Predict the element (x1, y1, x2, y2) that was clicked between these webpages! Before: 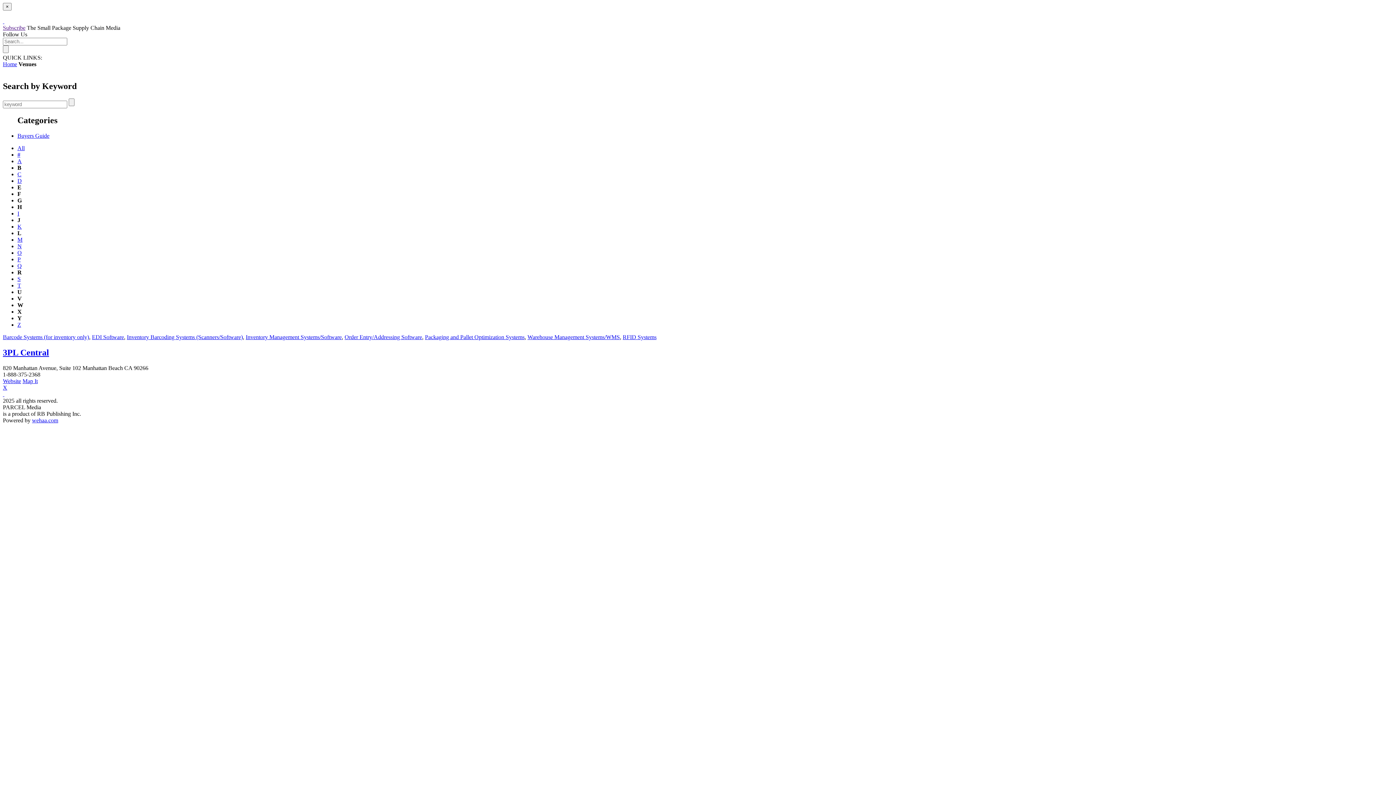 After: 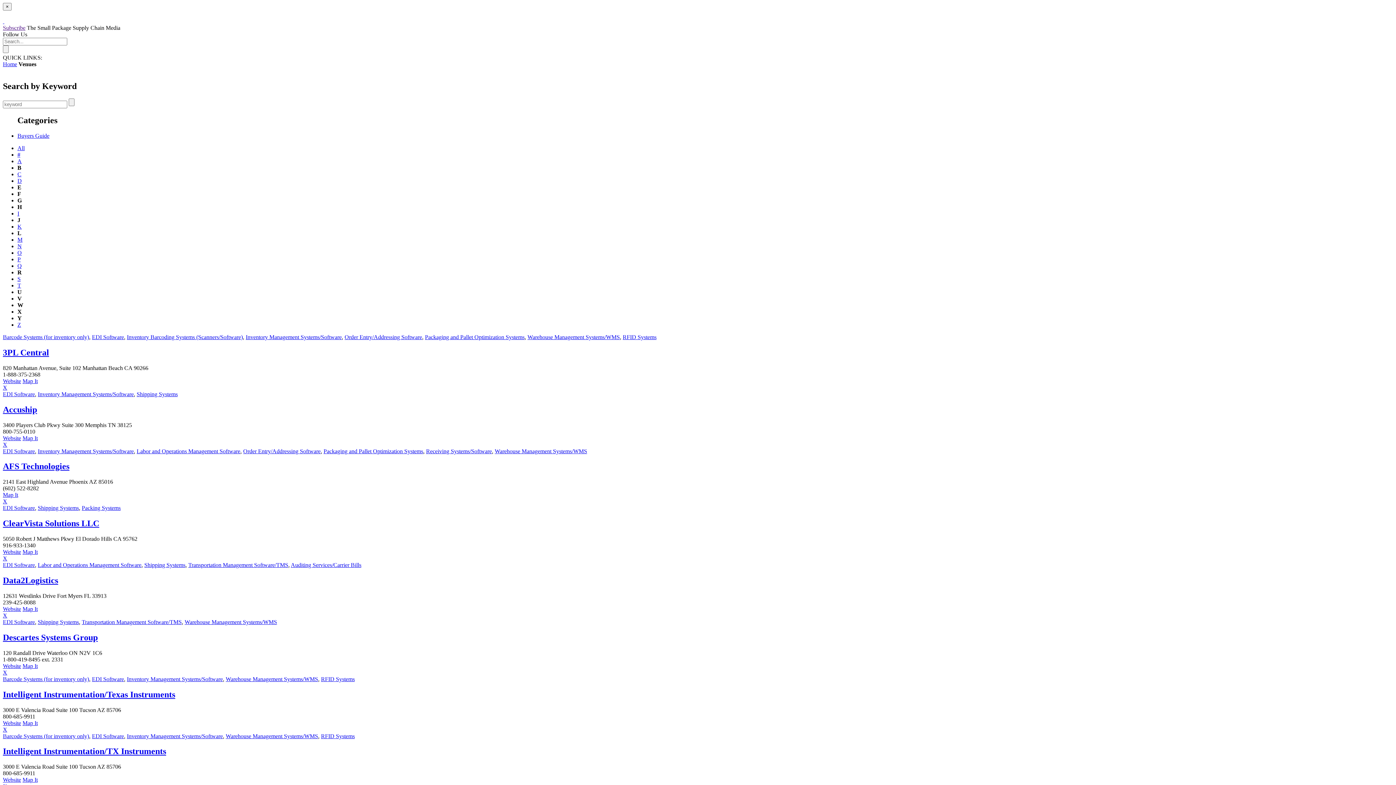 Action: bbox: (17, 145, 24, 151) label: All